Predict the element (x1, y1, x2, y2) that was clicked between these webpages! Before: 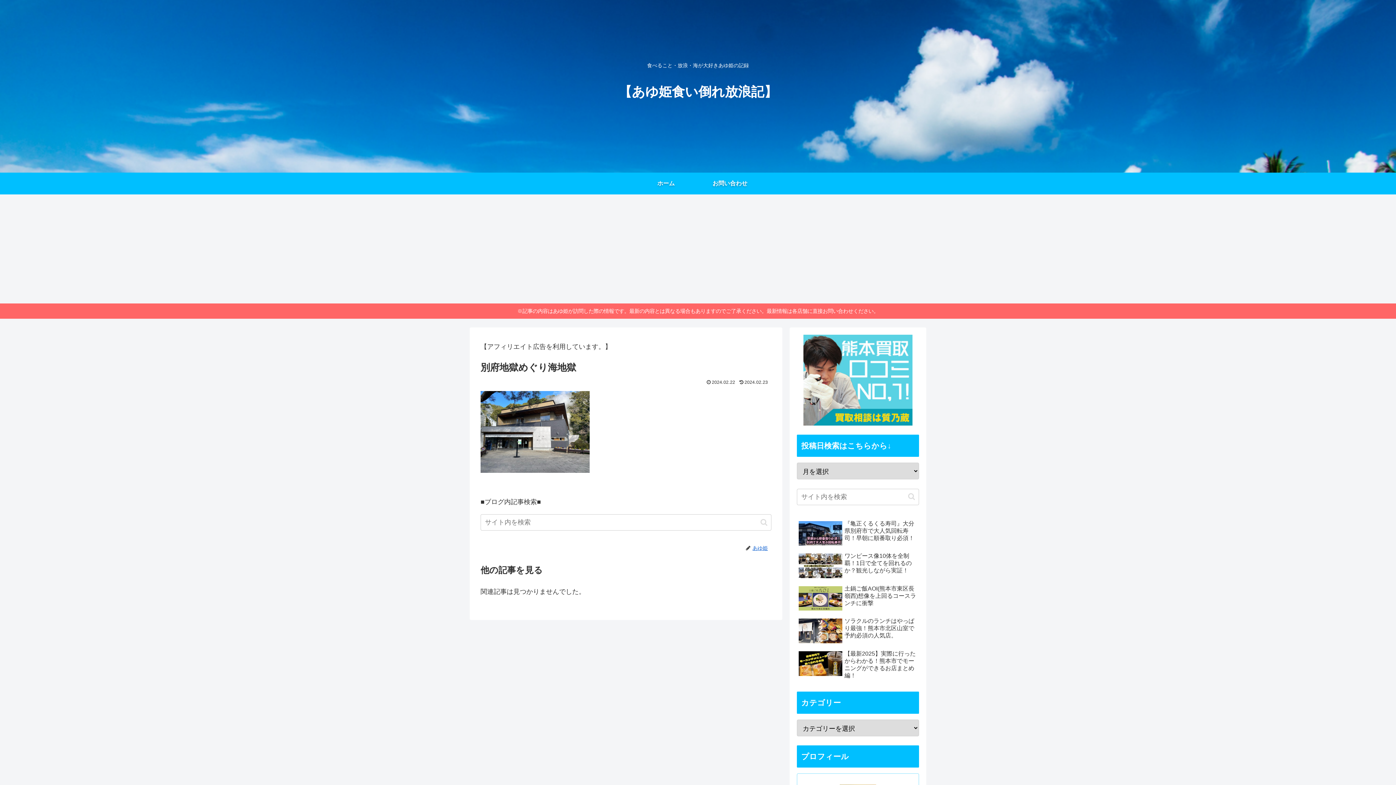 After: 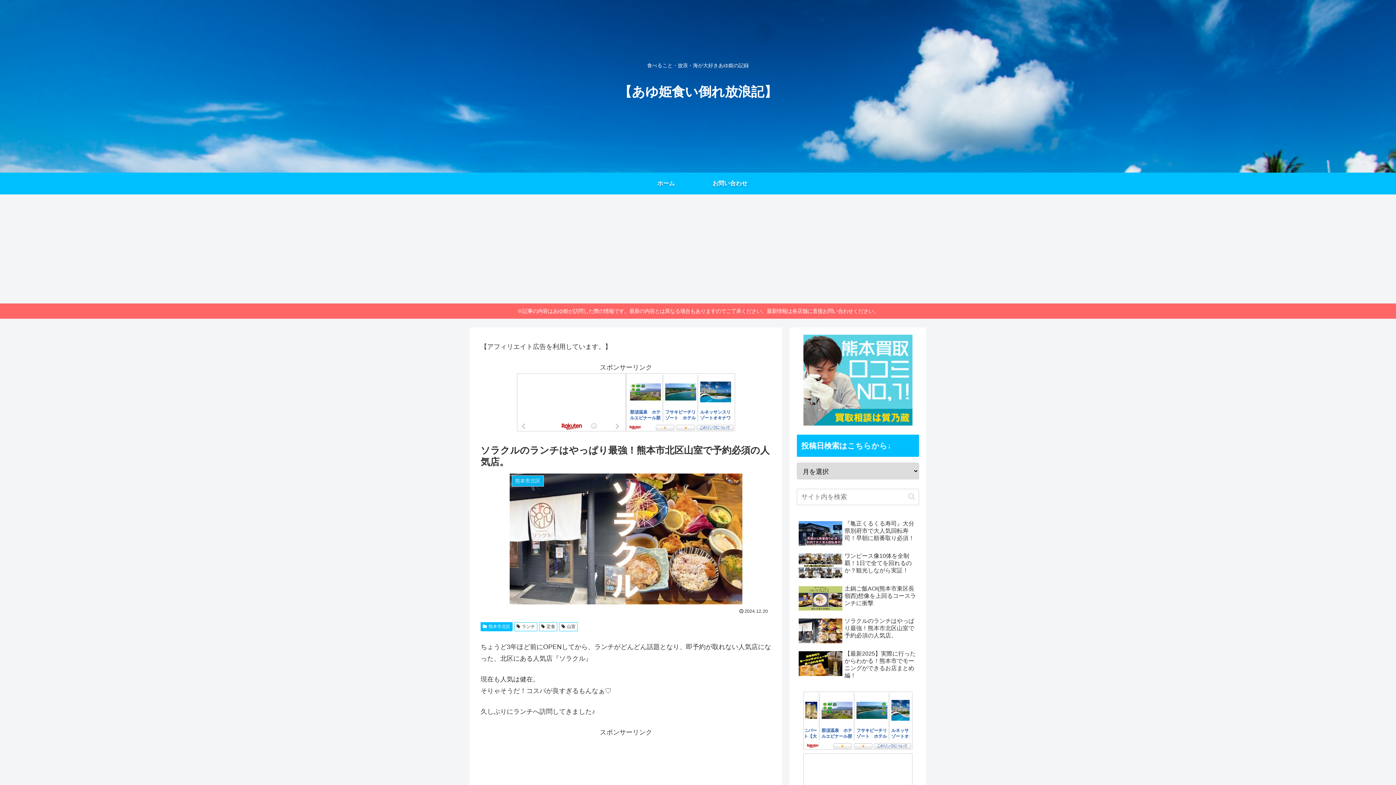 Action: bbox: (797, 616, 919, 647) label: ソラクルのランチはやっぱり最強！熊本市北区山室で予約必須の人気店。